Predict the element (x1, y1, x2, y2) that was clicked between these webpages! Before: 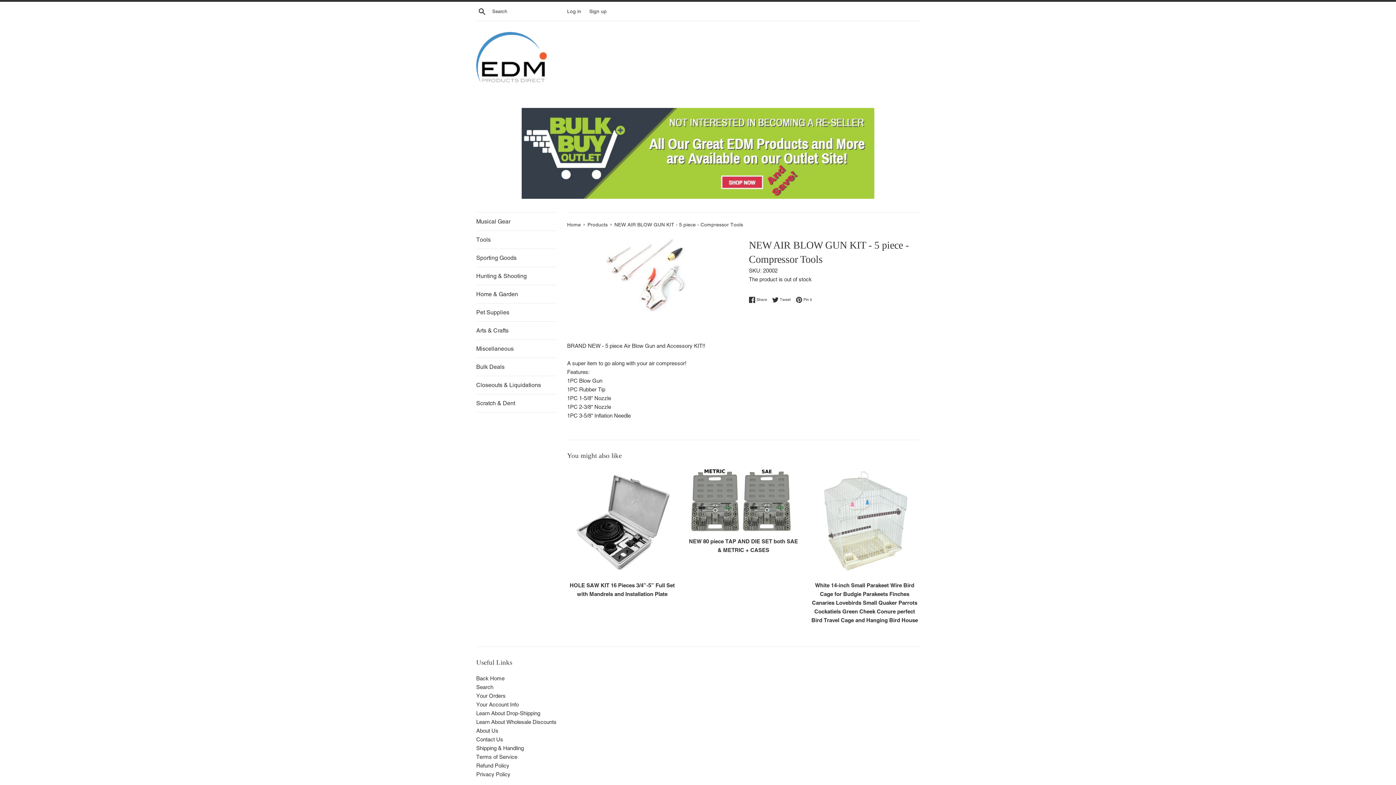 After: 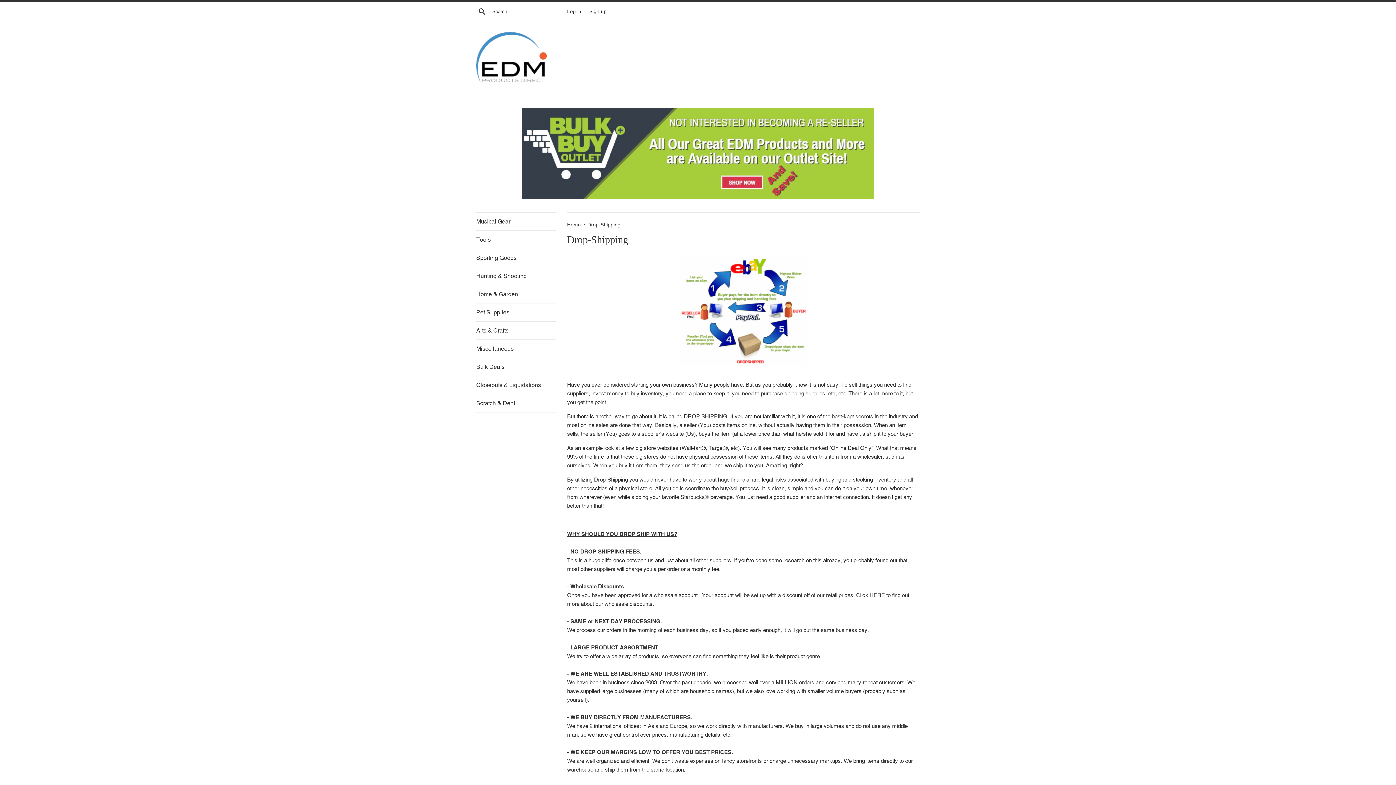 Action: label: Learn About Drop-Shipping bbox: (476, 710, 540, 716)